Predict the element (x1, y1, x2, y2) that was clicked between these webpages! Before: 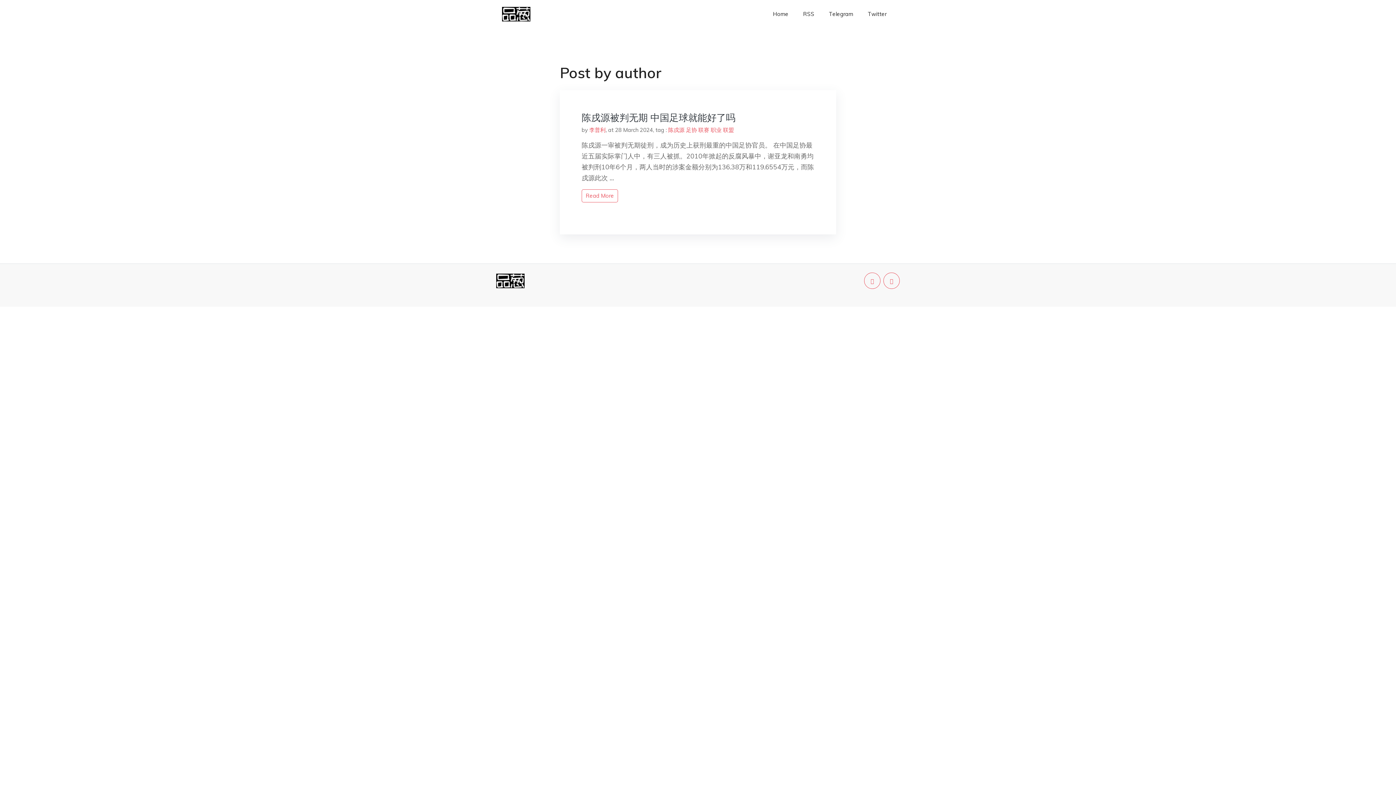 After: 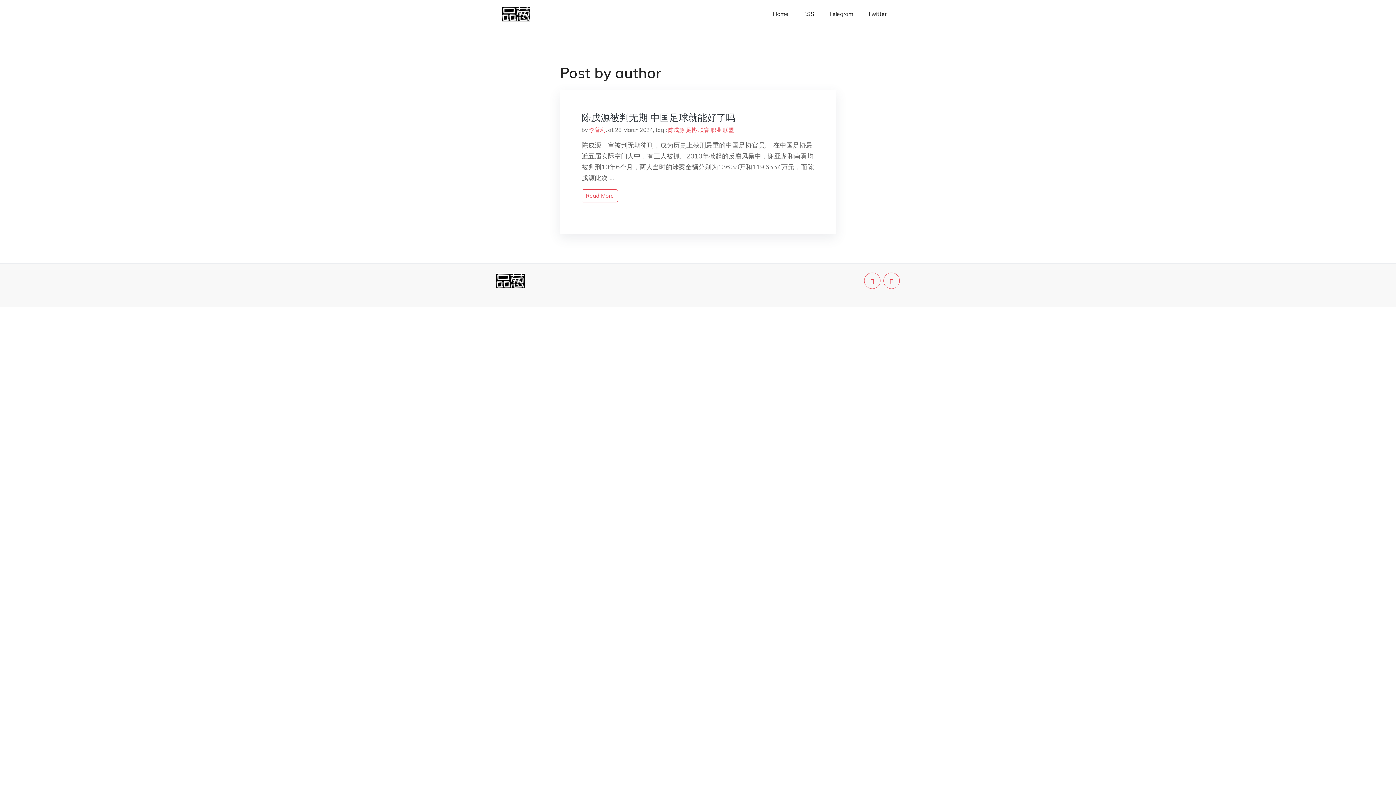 Action: label: 李普利 bbox: (589, 126, 605, 133)